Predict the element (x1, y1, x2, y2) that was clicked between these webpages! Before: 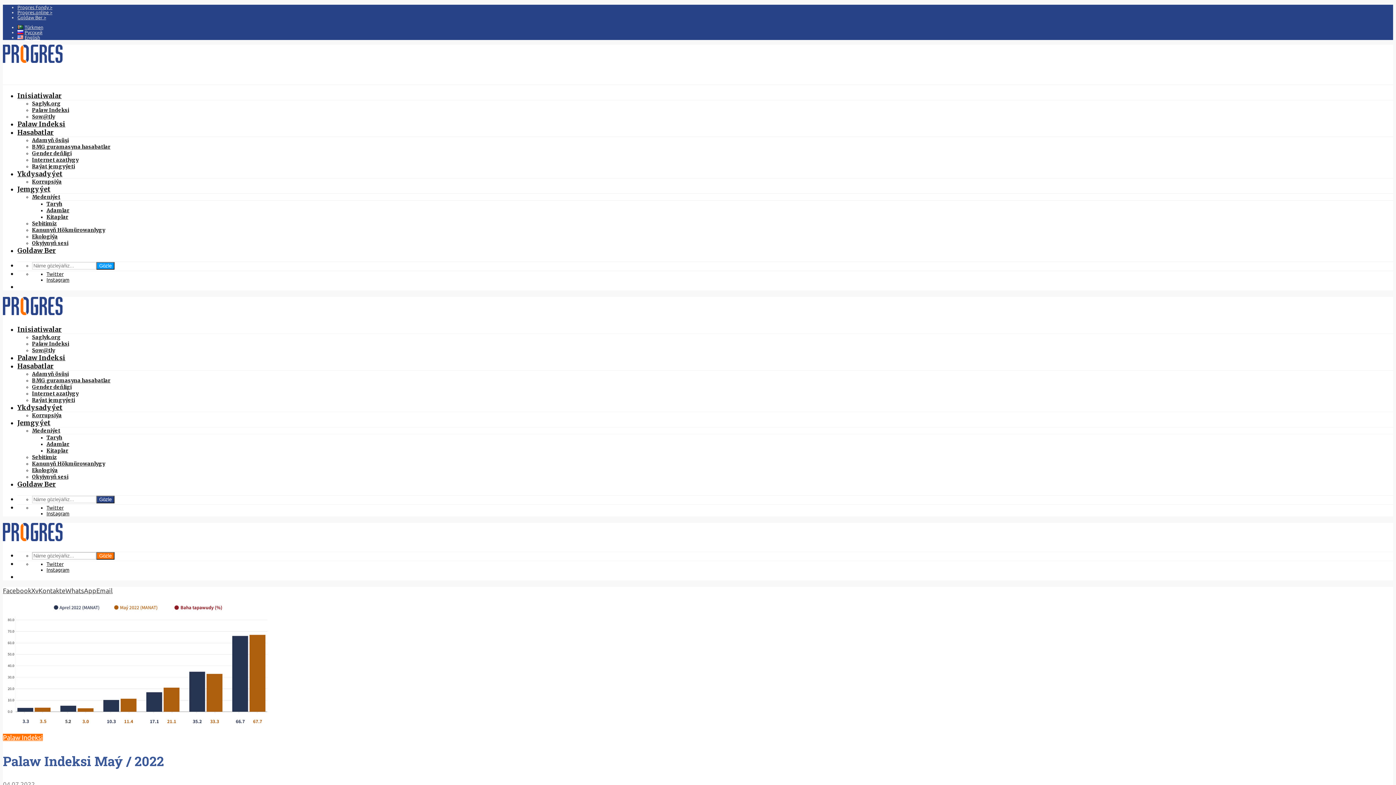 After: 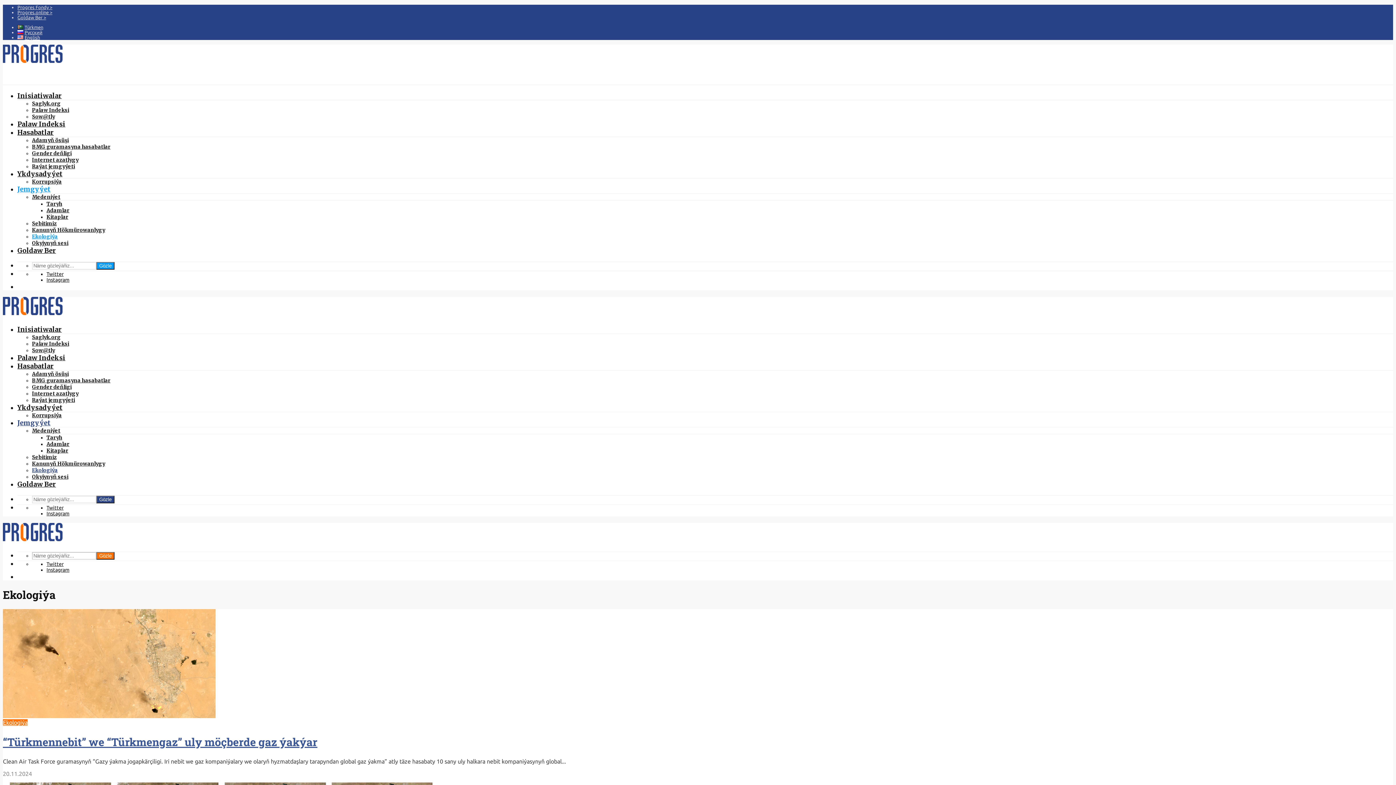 Action: bbox: (32, 467, 57, 473) label: Ekologiýa